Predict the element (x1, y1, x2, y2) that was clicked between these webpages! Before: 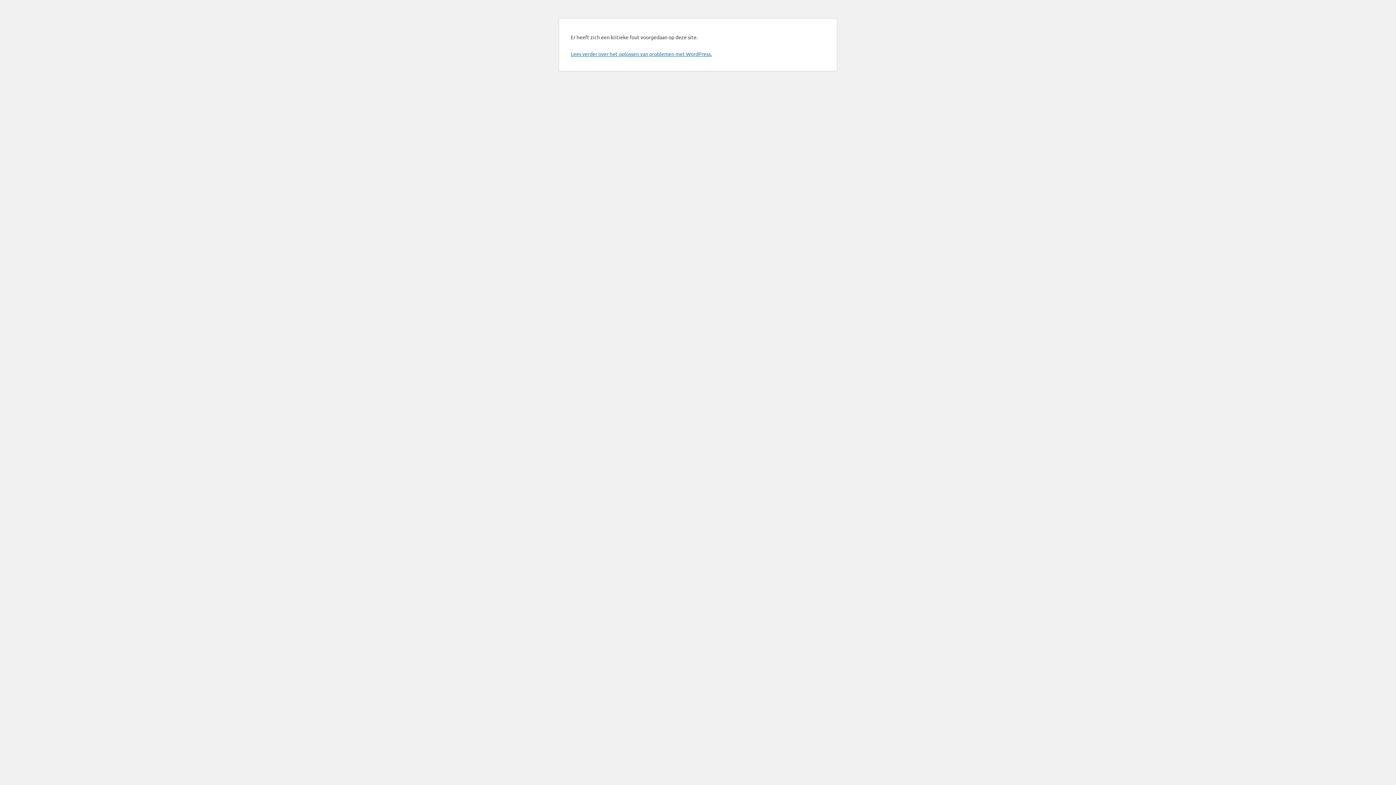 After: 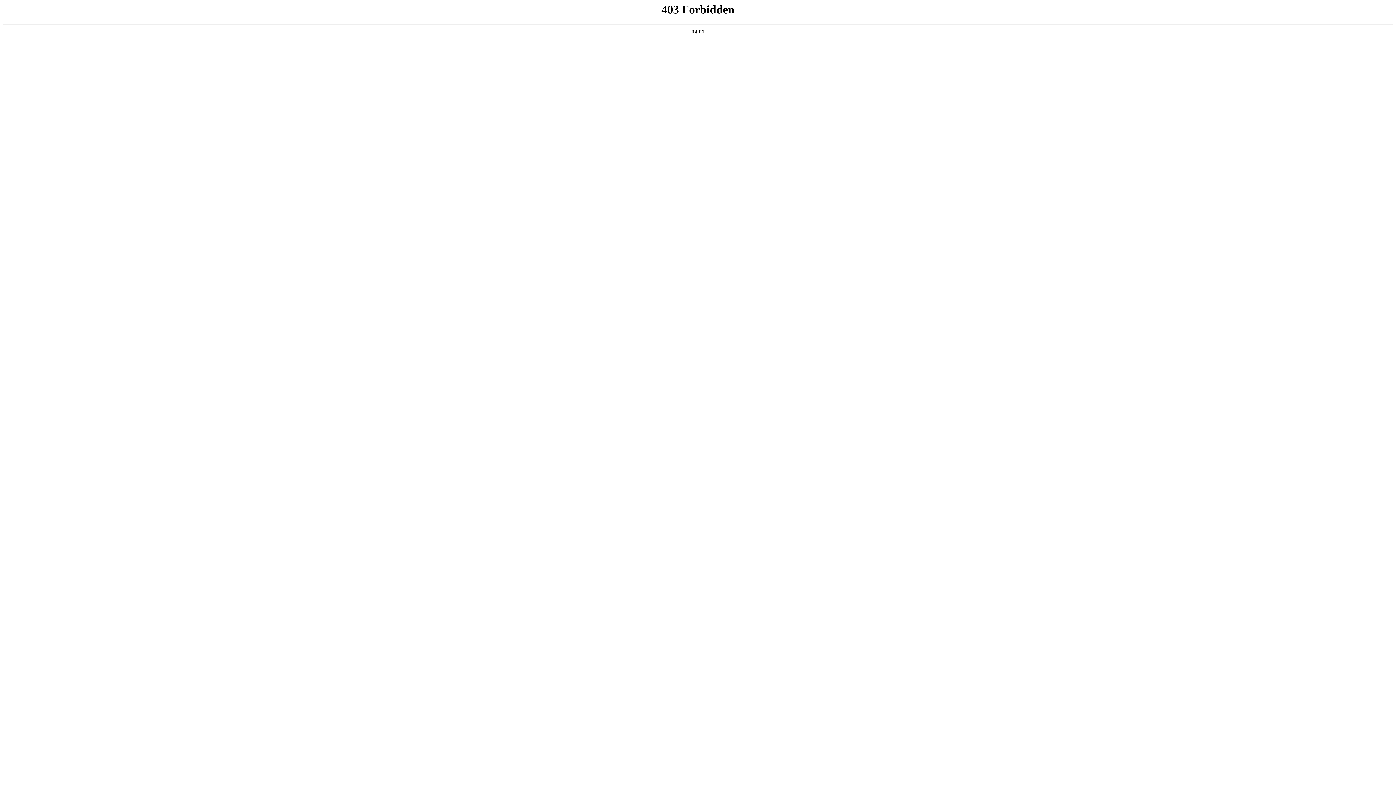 Action: label: Lees verder over het oplossen van problemen met WordPress. bbox: (570, 50, 712, 57)